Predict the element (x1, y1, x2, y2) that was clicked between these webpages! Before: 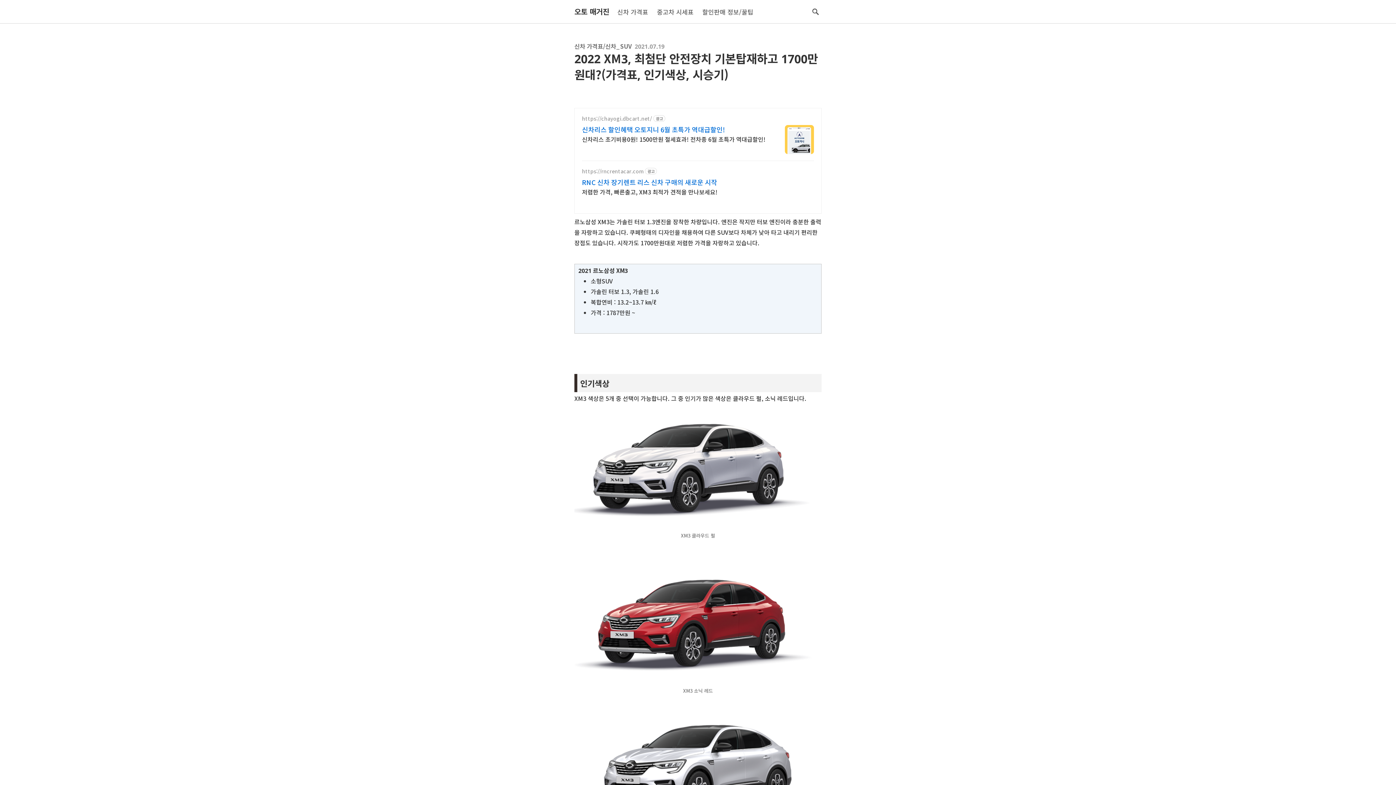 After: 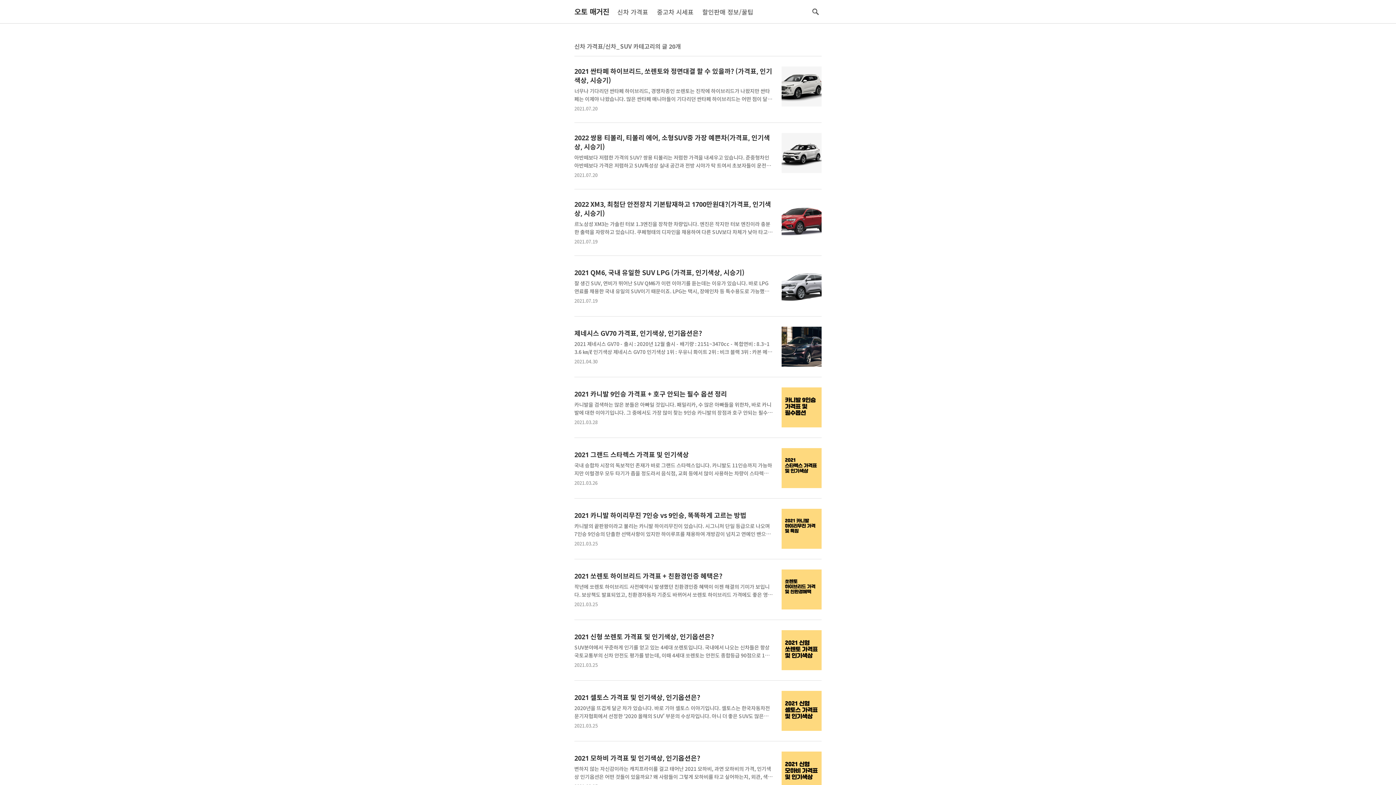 Action: label: 신차 가격표/신차_SUV bbox: (574, 42, 634, 50)